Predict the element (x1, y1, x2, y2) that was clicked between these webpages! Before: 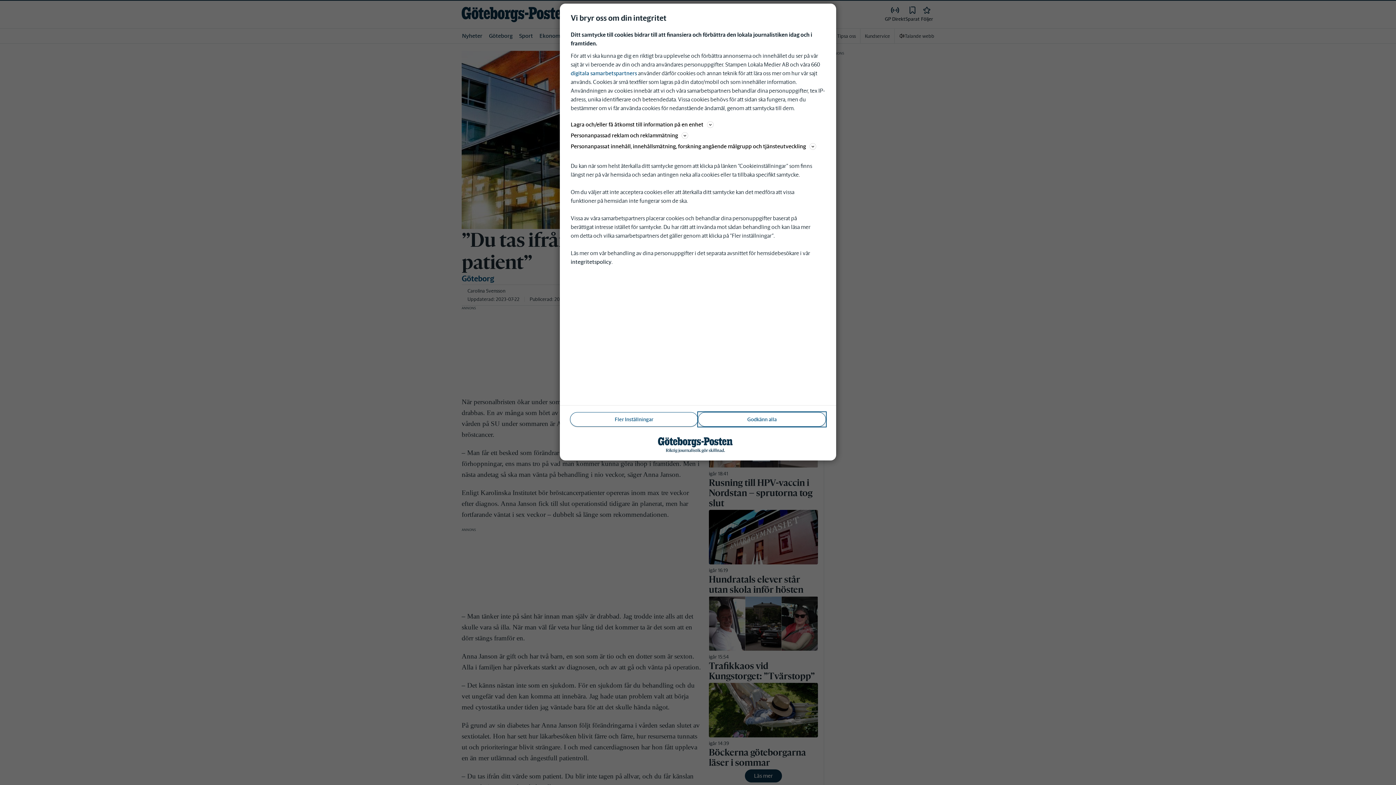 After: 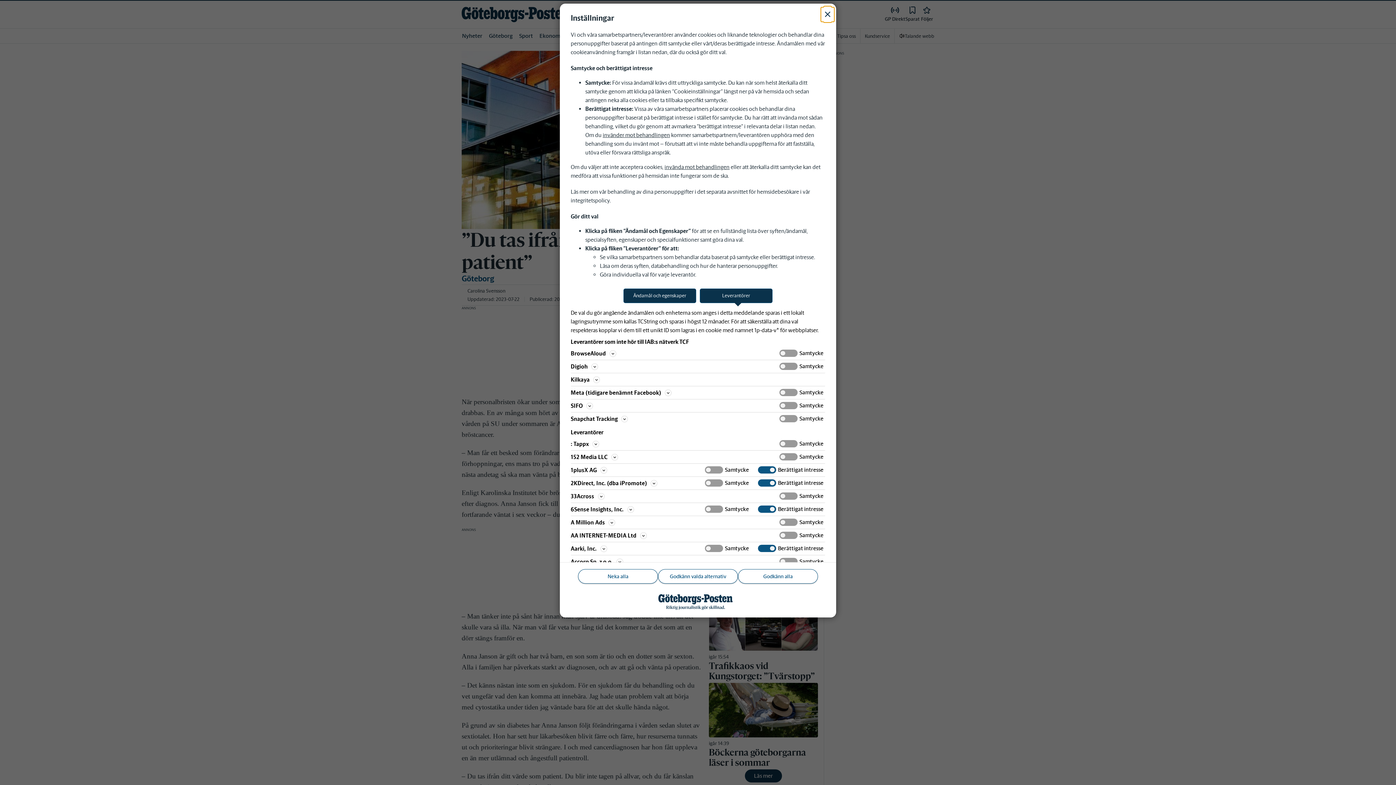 Action: label: digitala samarbetspartners bbox: (570, 69, 637, 76)